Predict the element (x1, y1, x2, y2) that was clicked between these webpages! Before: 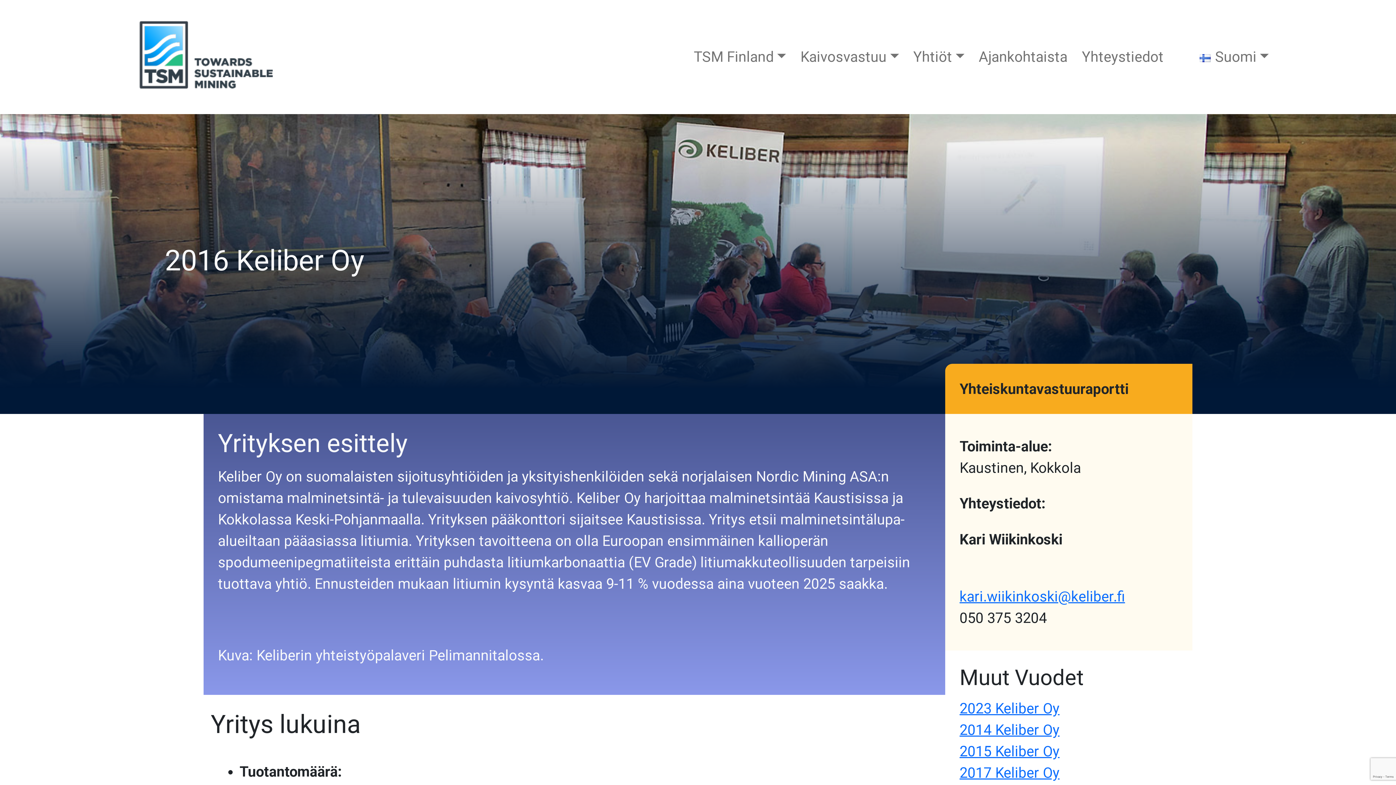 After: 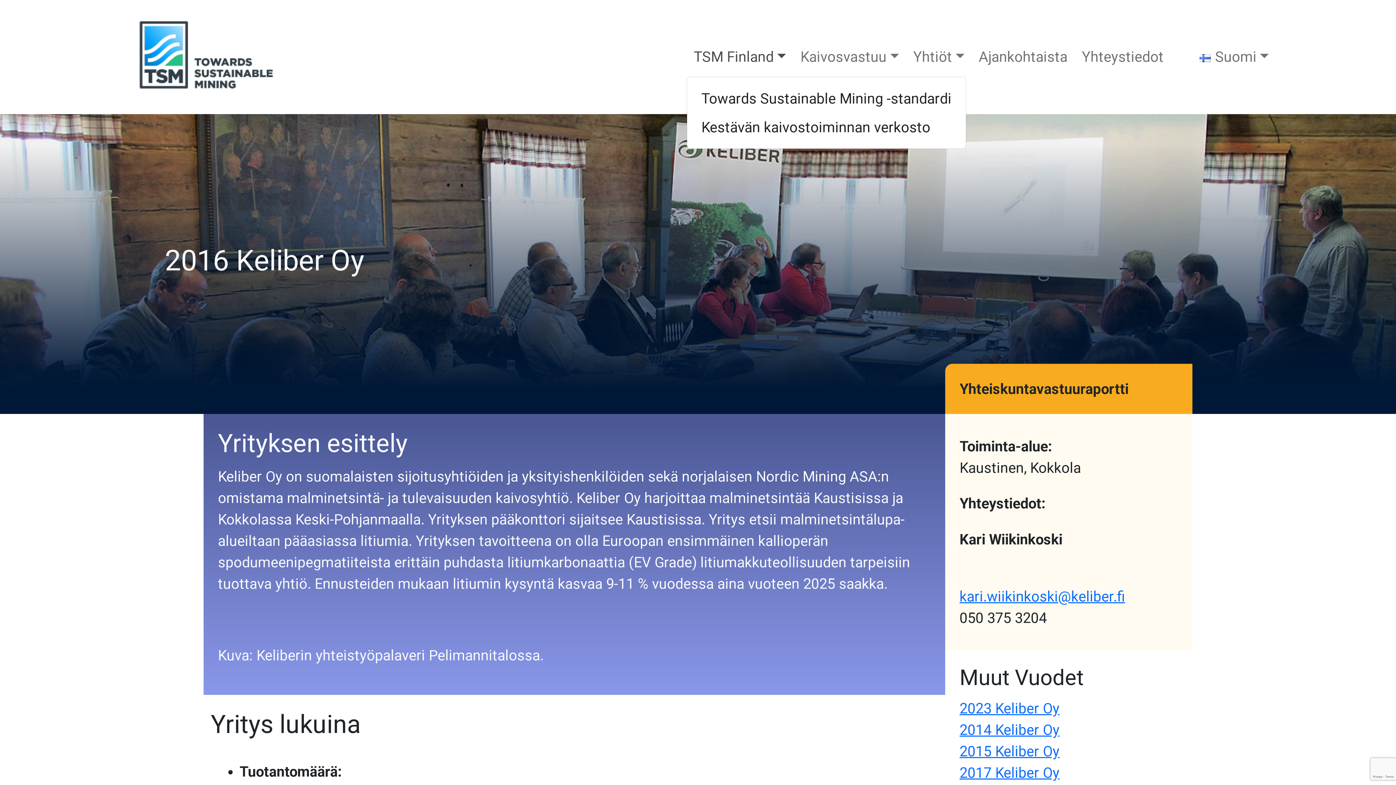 Action: label: TSM Finland bbox: (686, 39, 793, 74)